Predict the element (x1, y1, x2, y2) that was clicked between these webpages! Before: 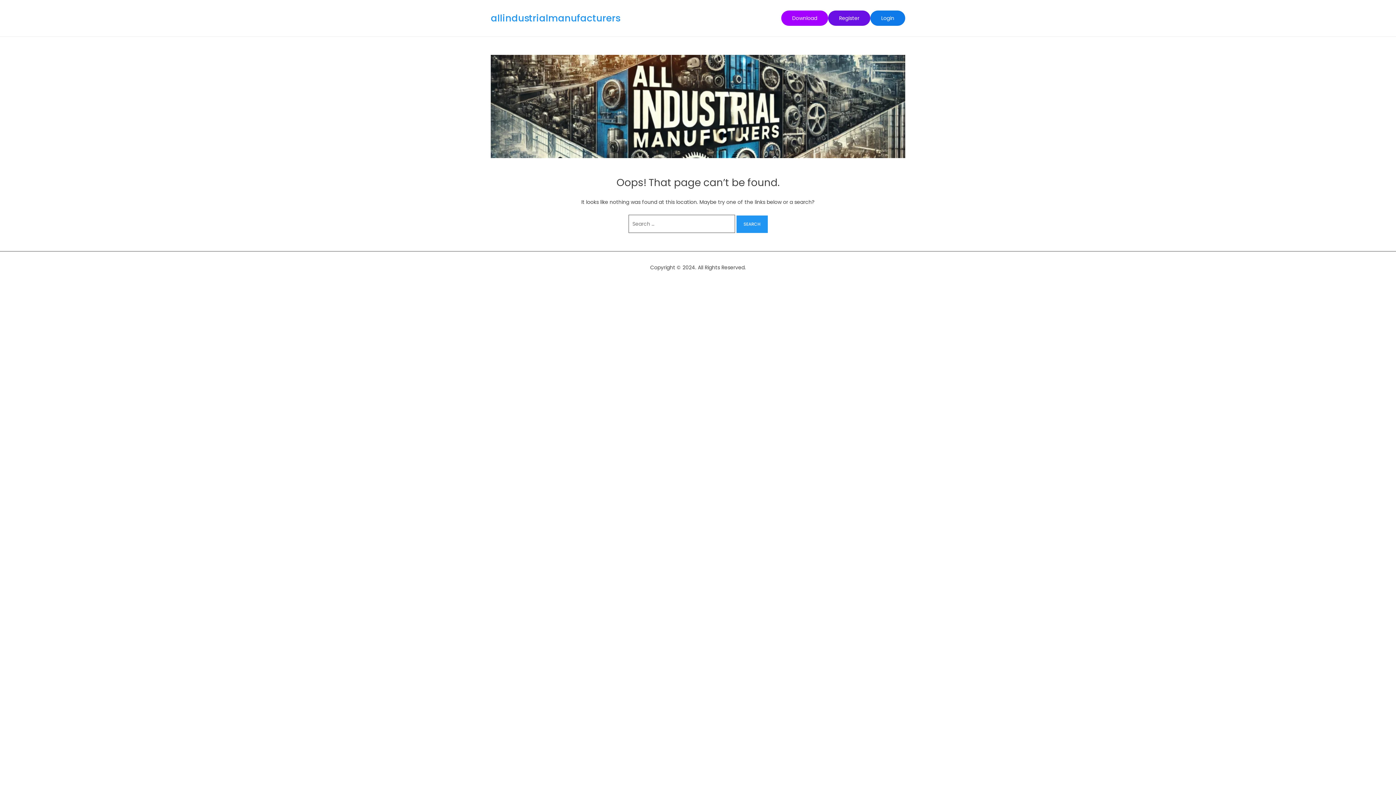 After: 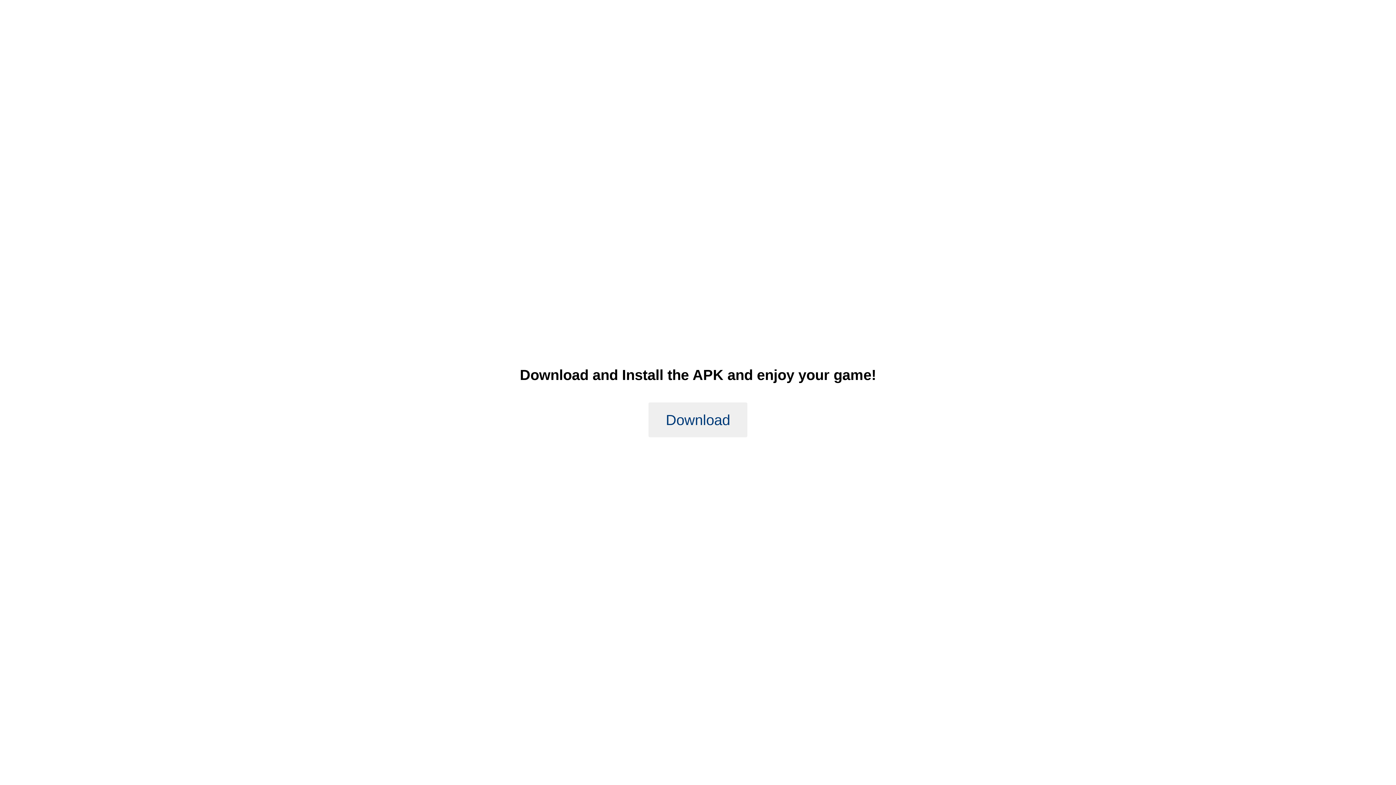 Action: label: Download bbox: (781, 10, 828, 25)